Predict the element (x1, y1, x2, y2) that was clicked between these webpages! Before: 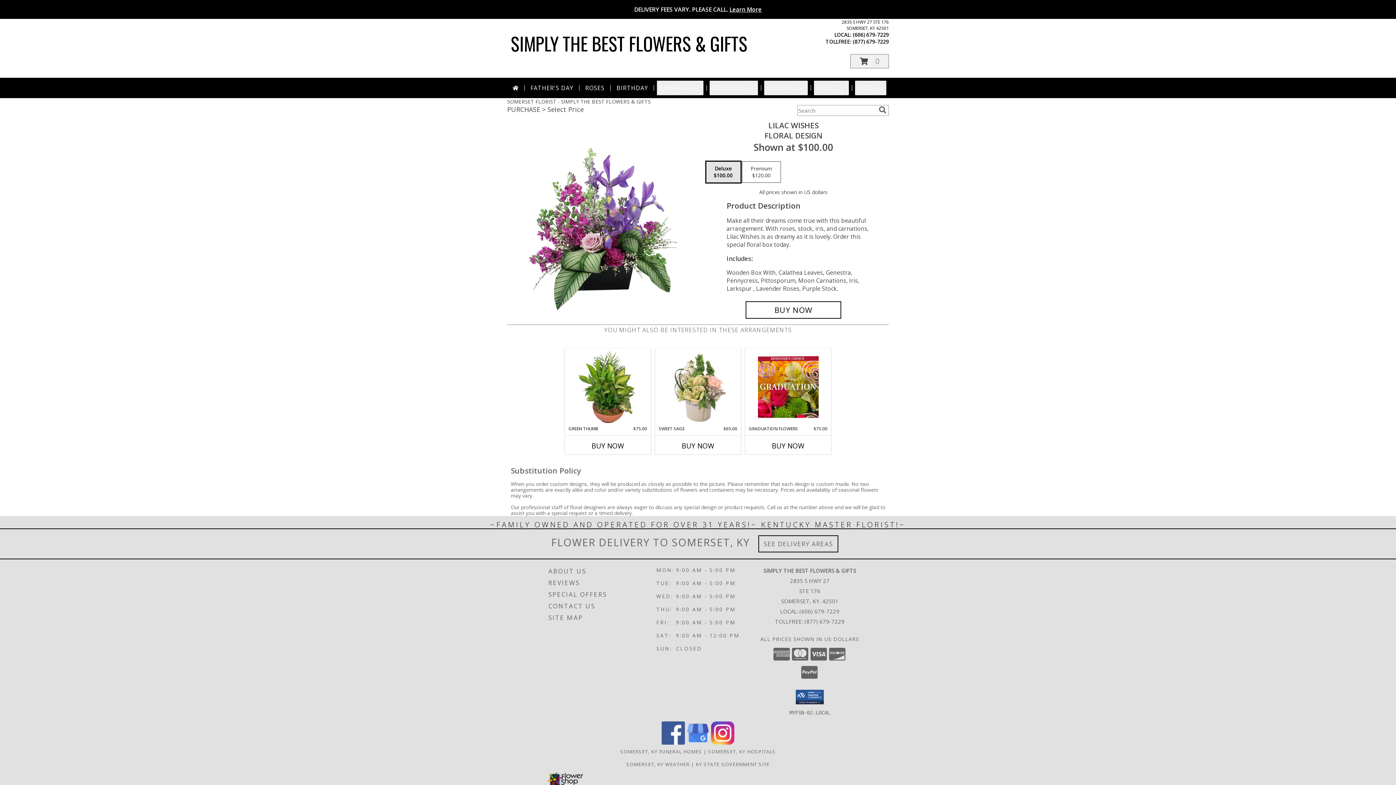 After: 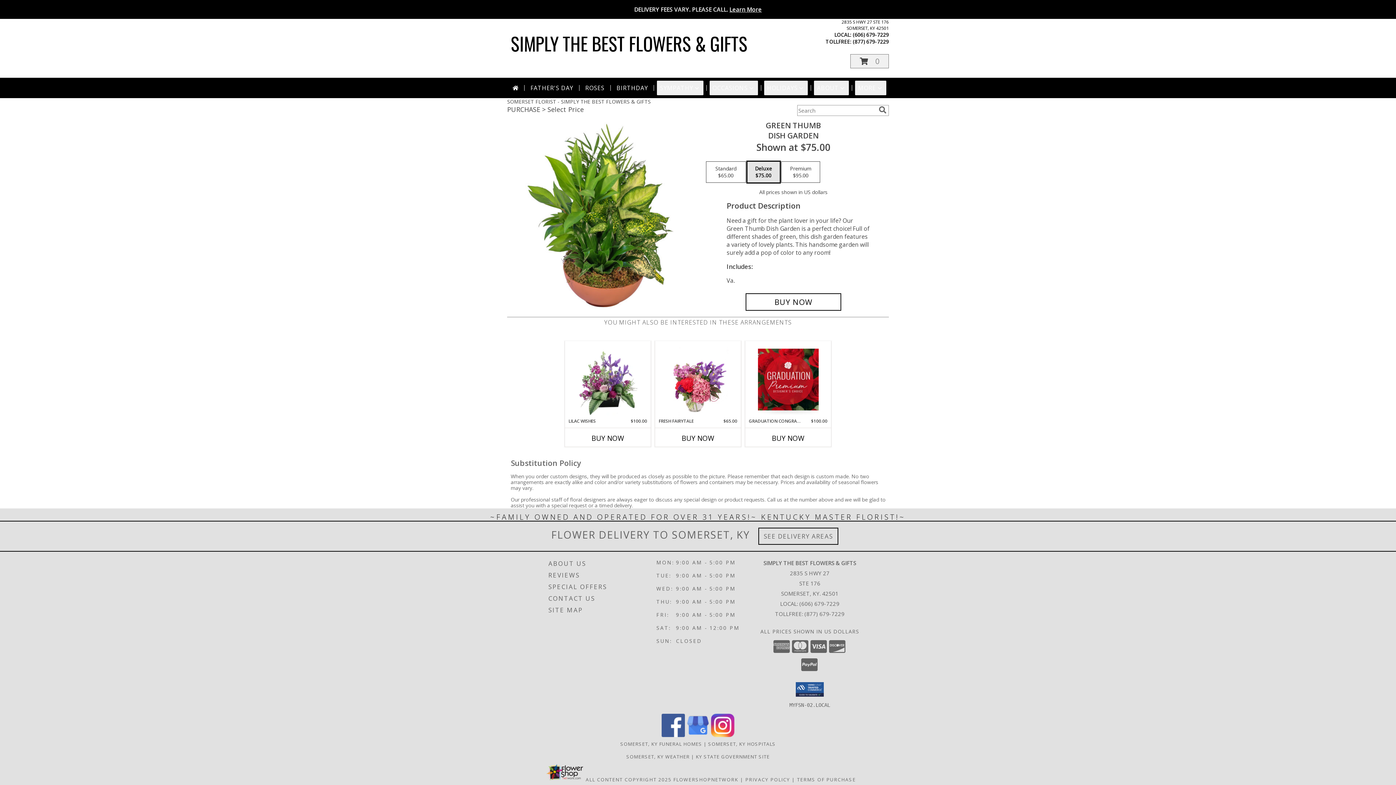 Action: label: View Green Thumb Dish Garden Info bbox: (577, 350, 638, 424)